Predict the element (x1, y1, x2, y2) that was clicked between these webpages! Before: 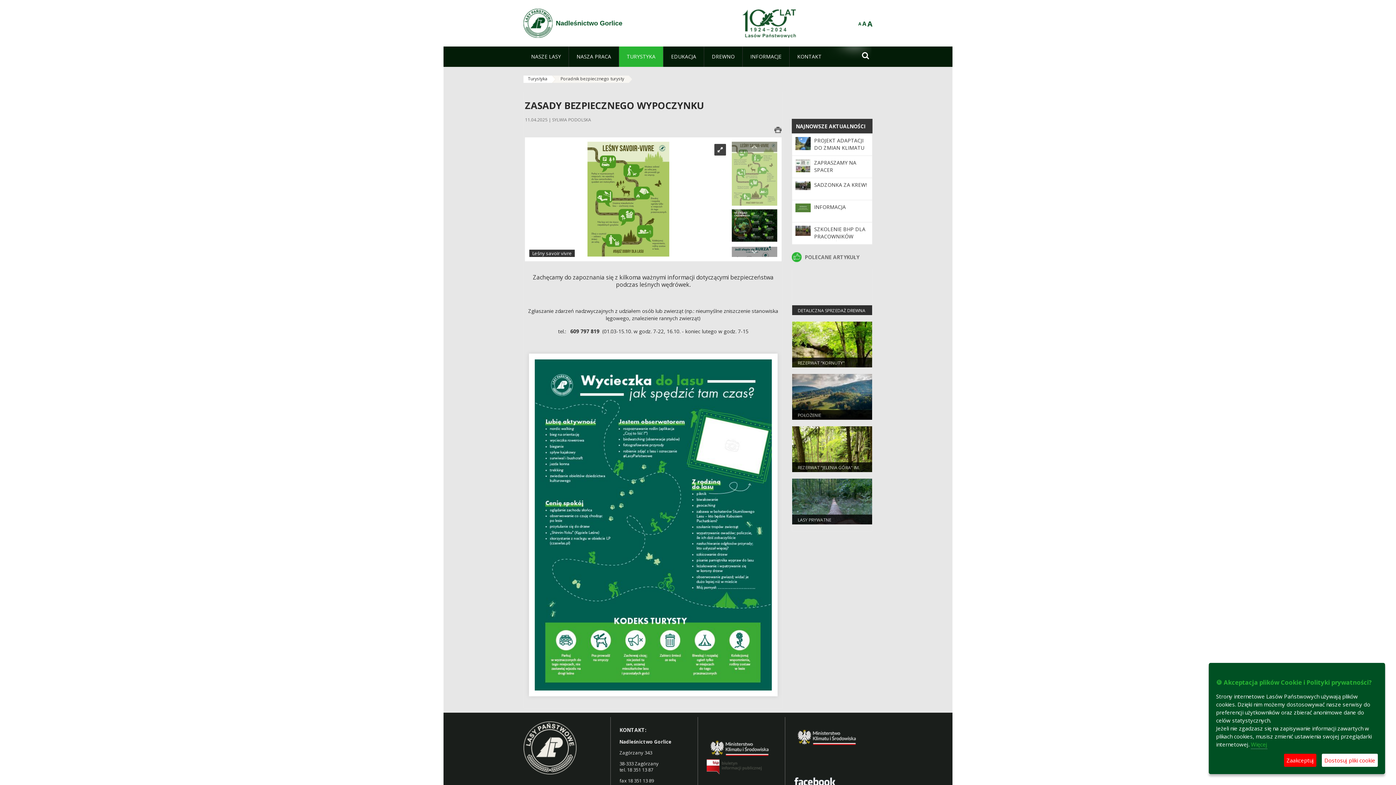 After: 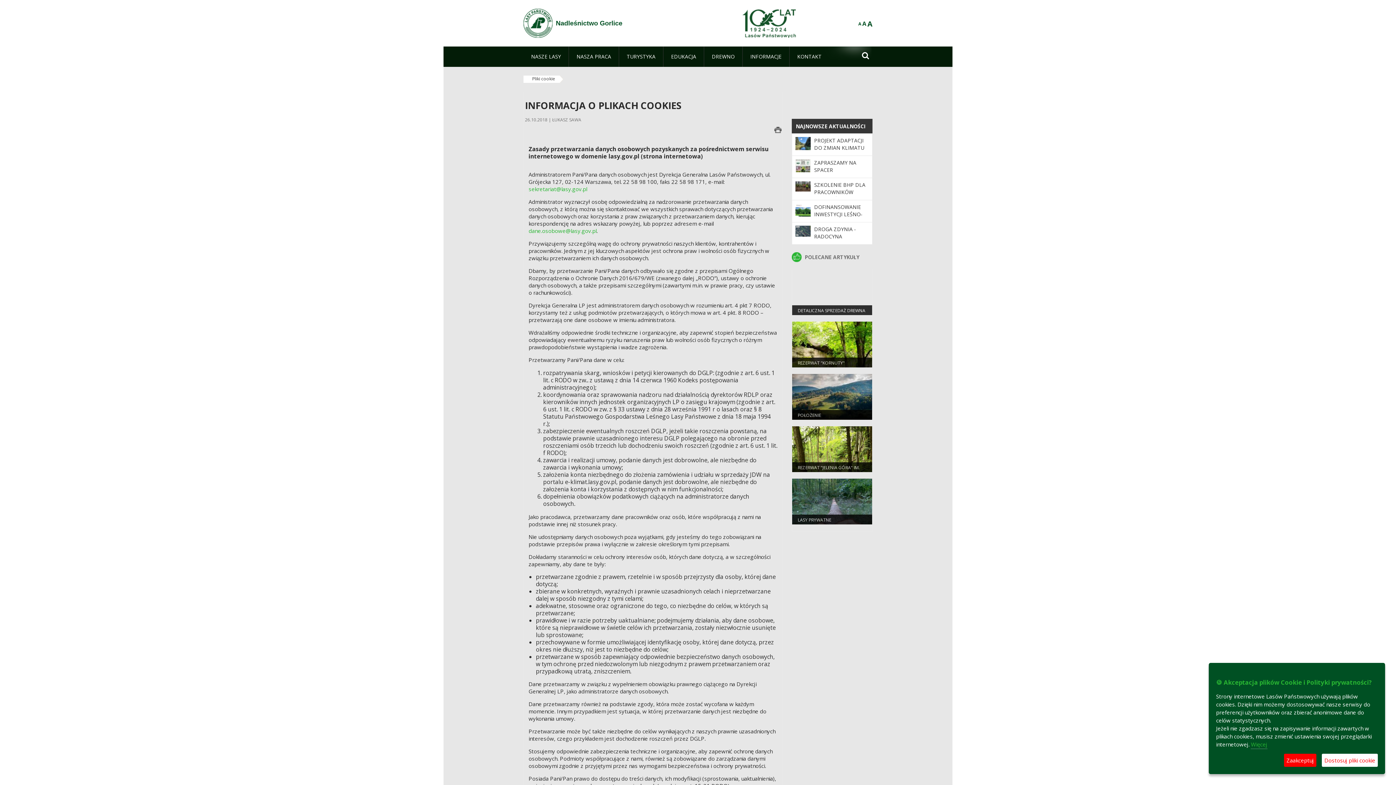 Action: label: Więcej bbox: (1251, 741, 1267, 749)